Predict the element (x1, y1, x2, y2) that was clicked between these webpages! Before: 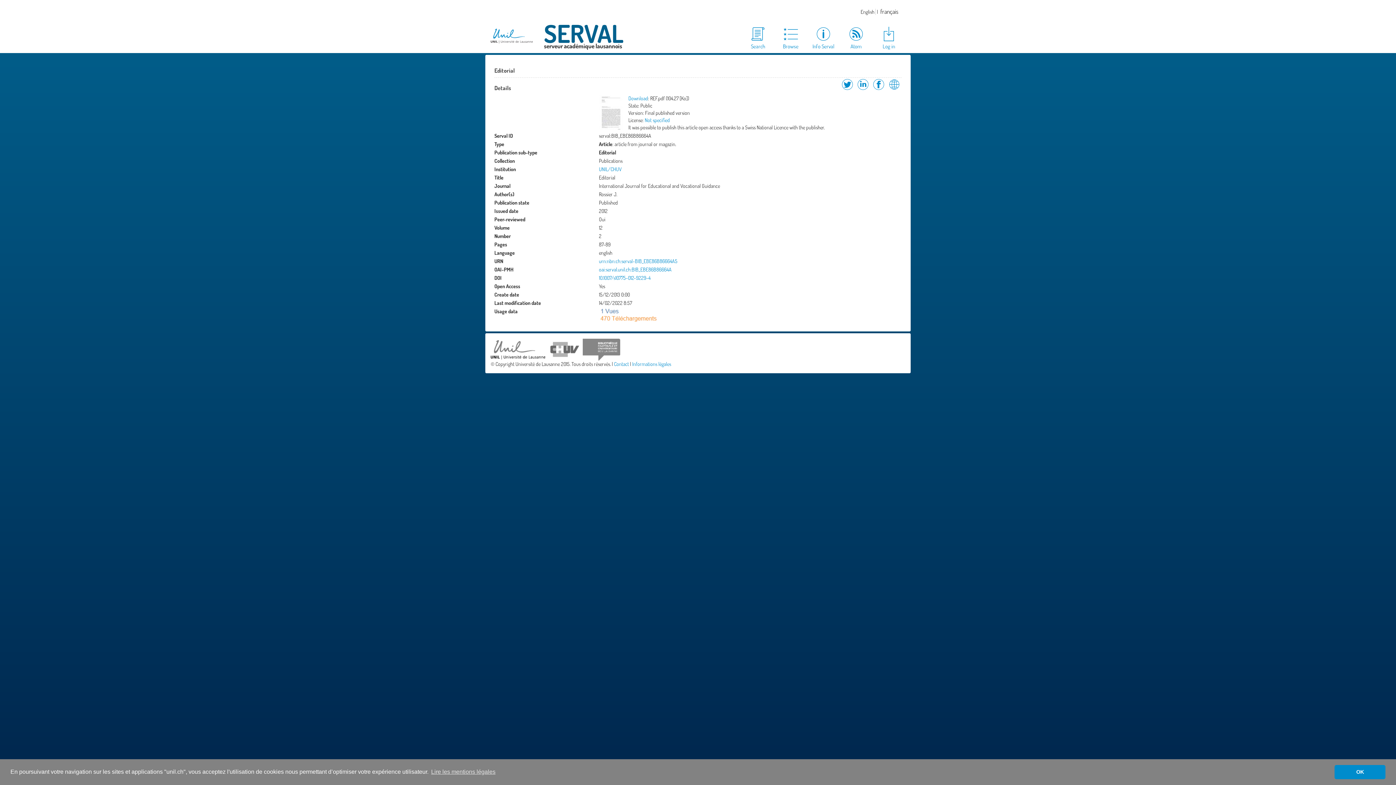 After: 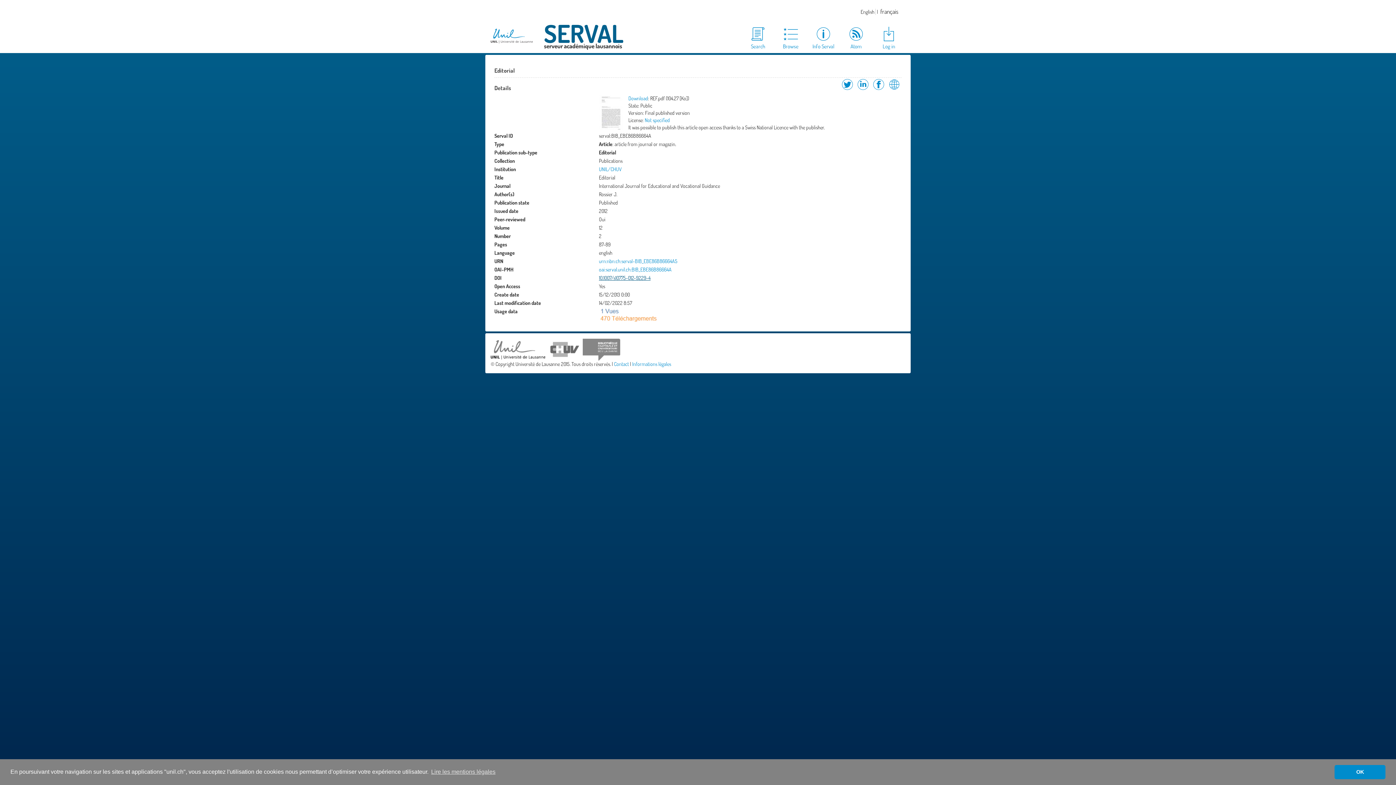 Action: bbox: (599, 274, 650, 281) label: 10.1007/s10775-012-9229-4